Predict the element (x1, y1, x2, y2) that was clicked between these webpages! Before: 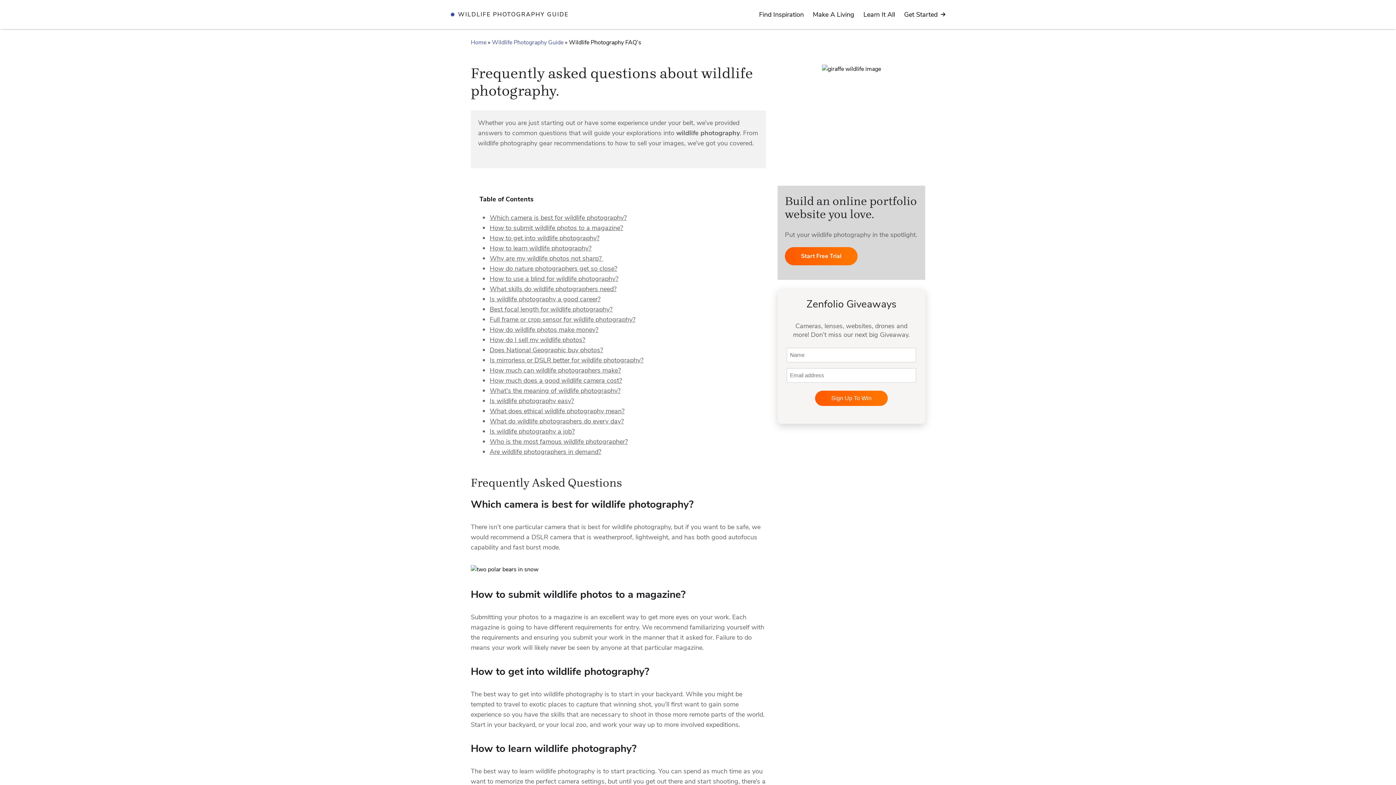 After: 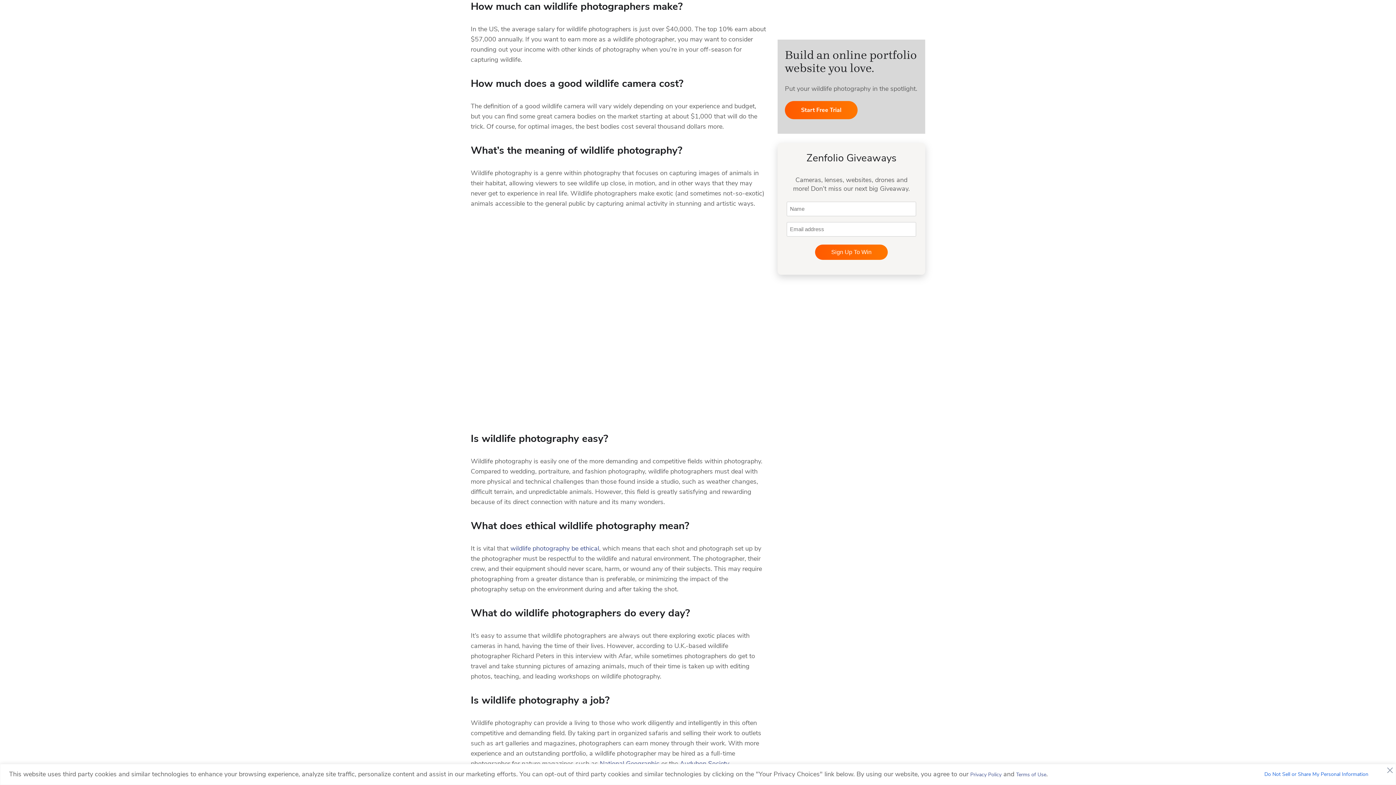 Action: label: How much can wildlife photographers make? bbox: (489, 366, 621, 374)